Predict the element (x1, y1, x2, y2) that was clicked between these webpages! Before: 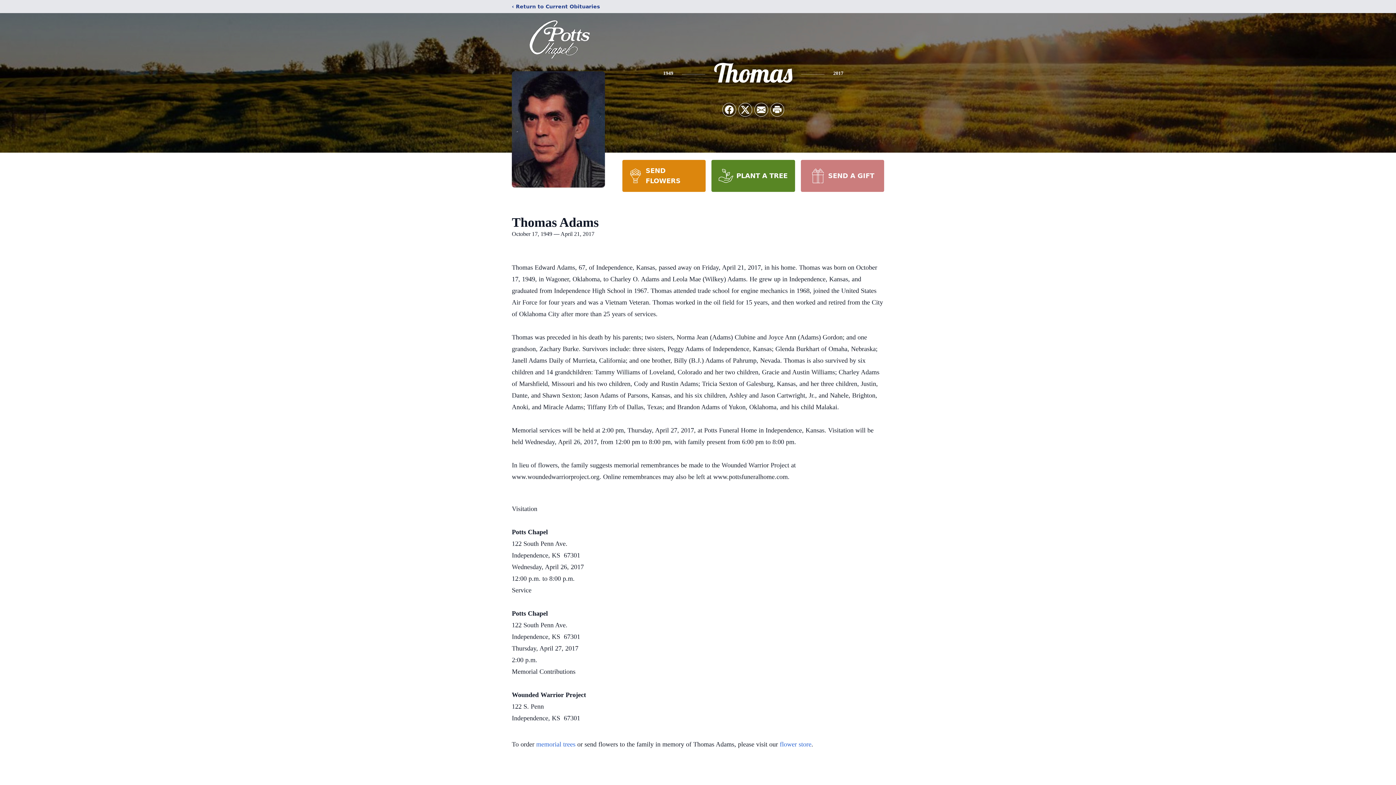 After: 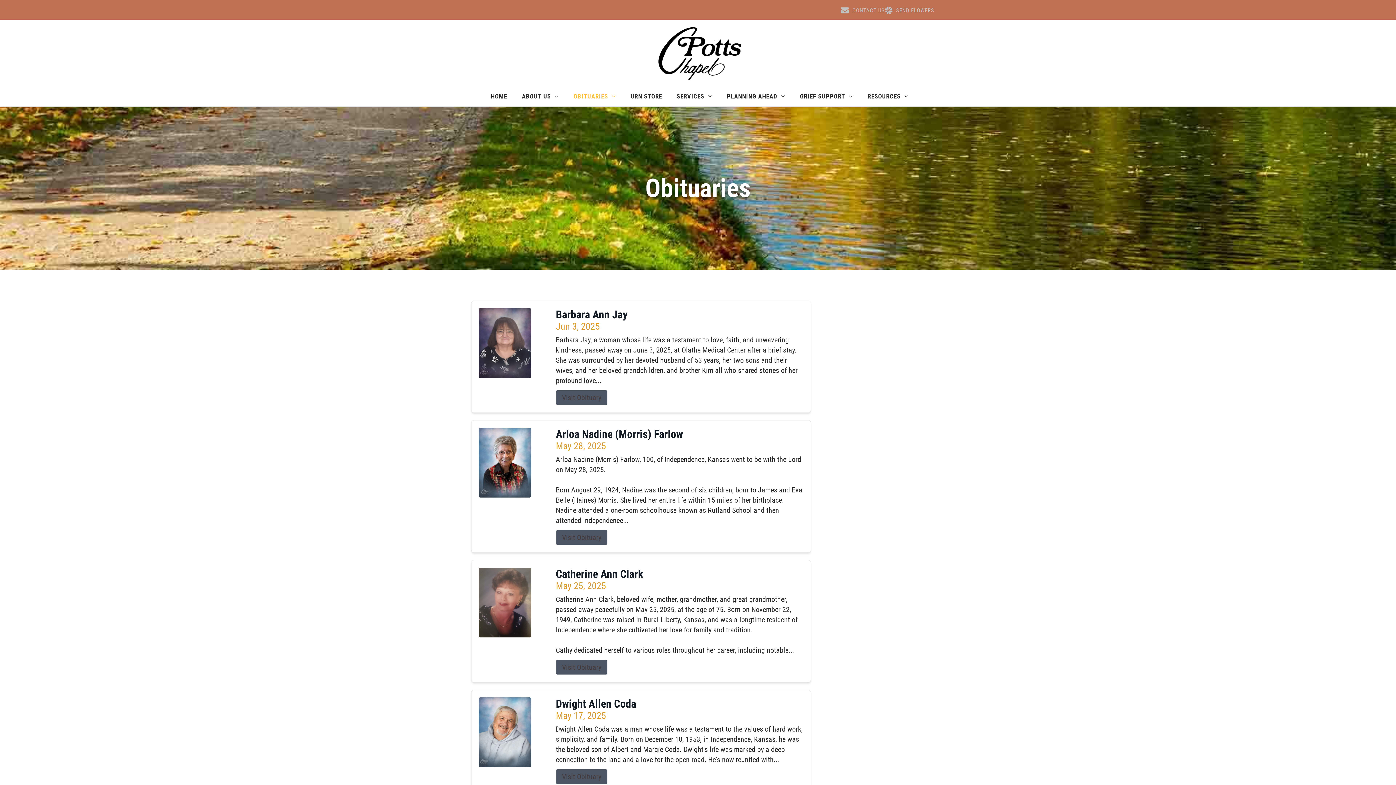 Action: bbox: (512, 2, 600, 10) label: ‹ Return to Current Obituaries